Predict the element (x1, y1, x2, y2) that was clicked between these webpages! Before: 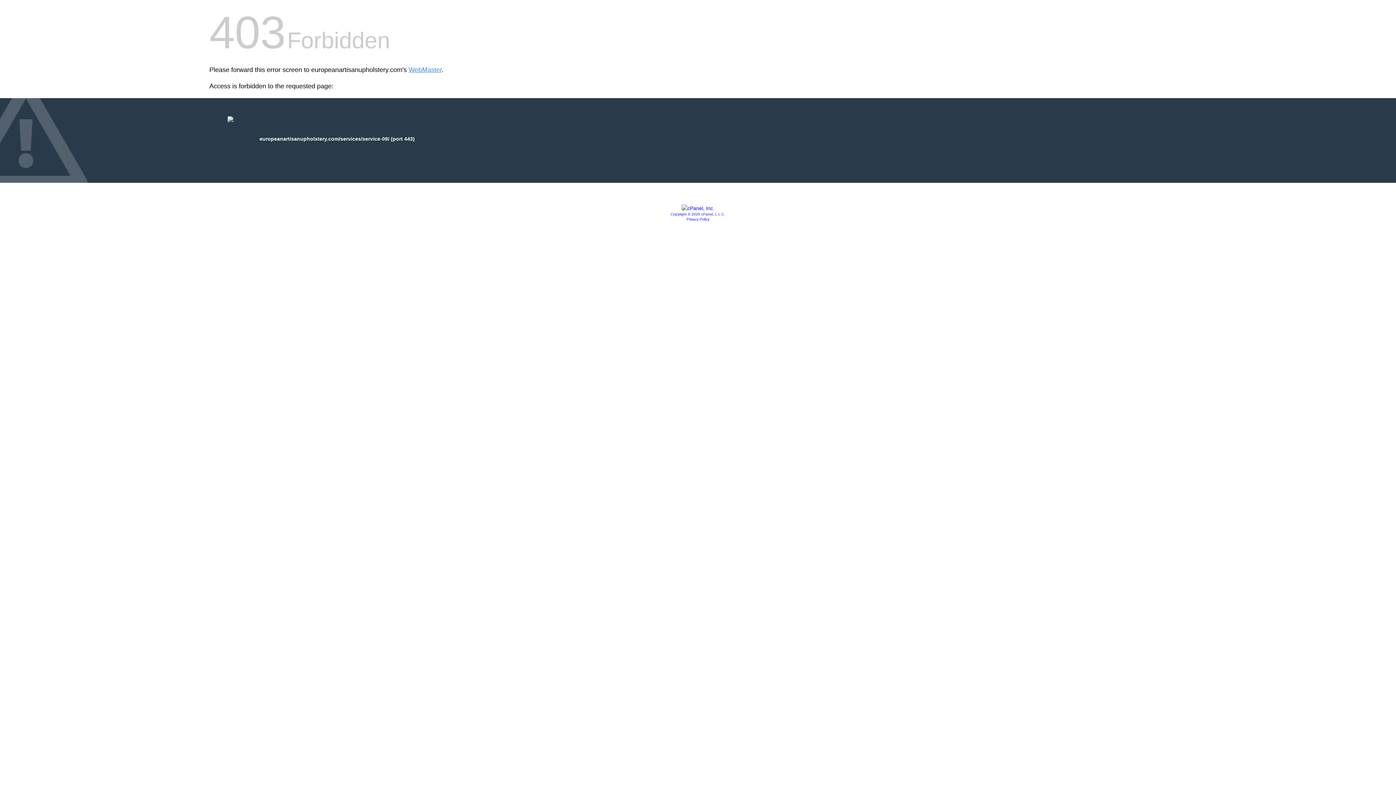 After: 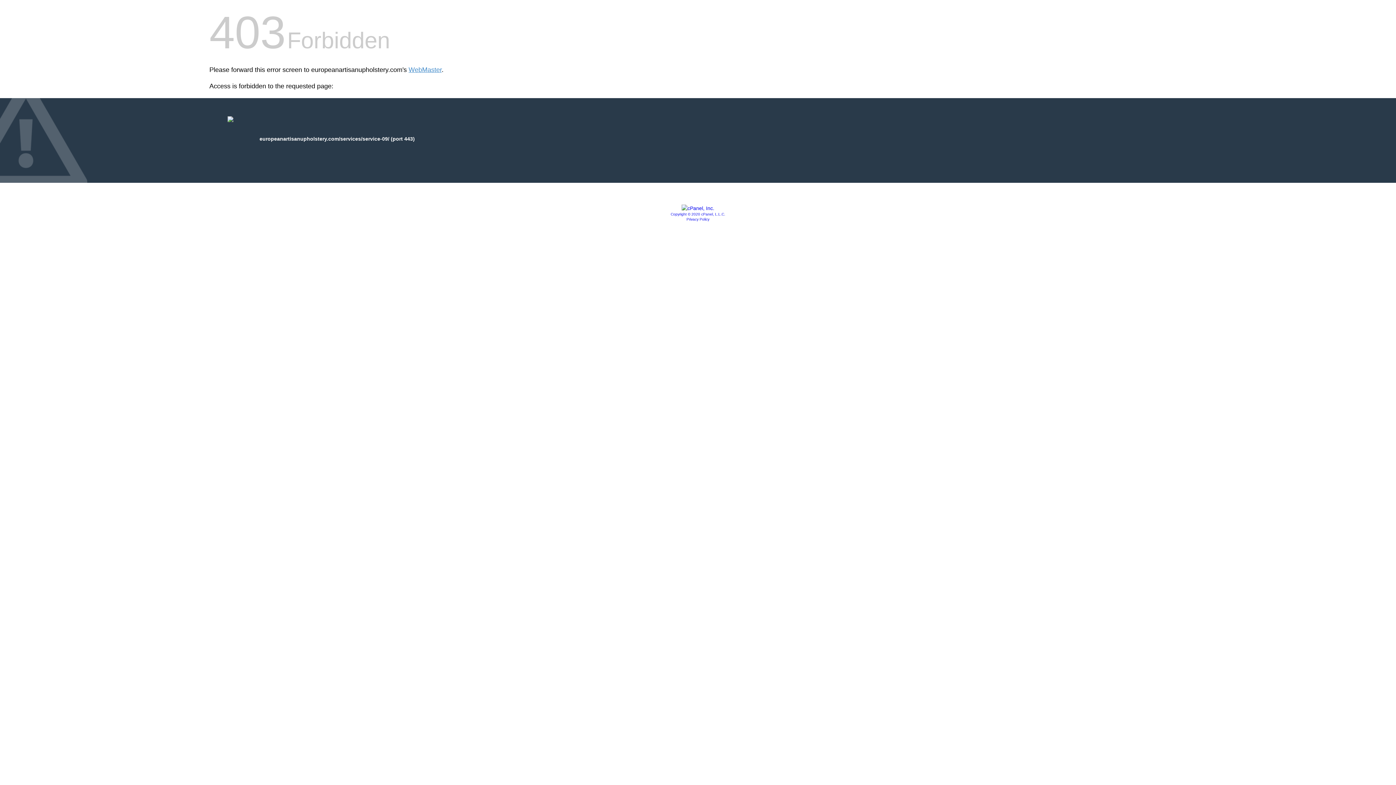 Action: label: Copyright © 2020 cPanel, L.L.C. bbox: (670, 212, 725, 216)